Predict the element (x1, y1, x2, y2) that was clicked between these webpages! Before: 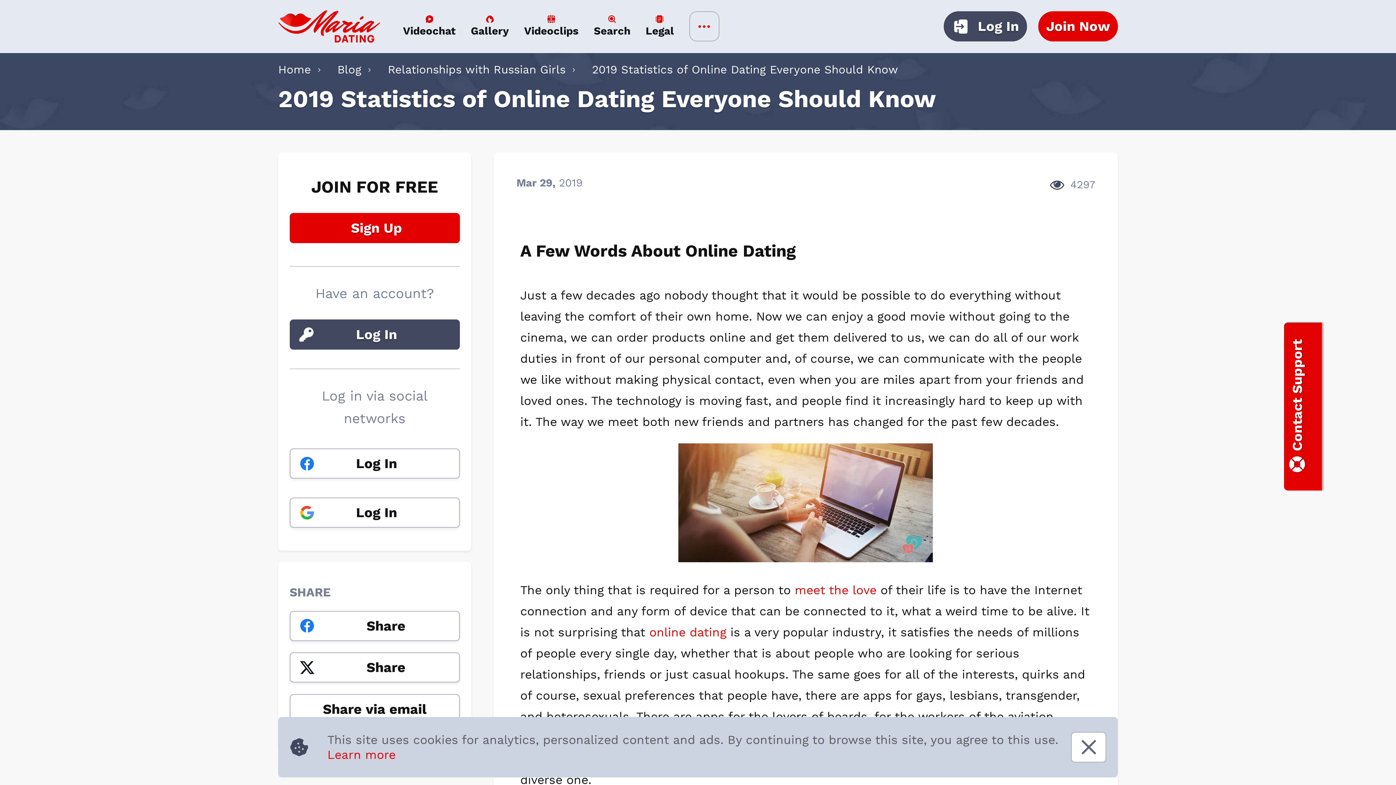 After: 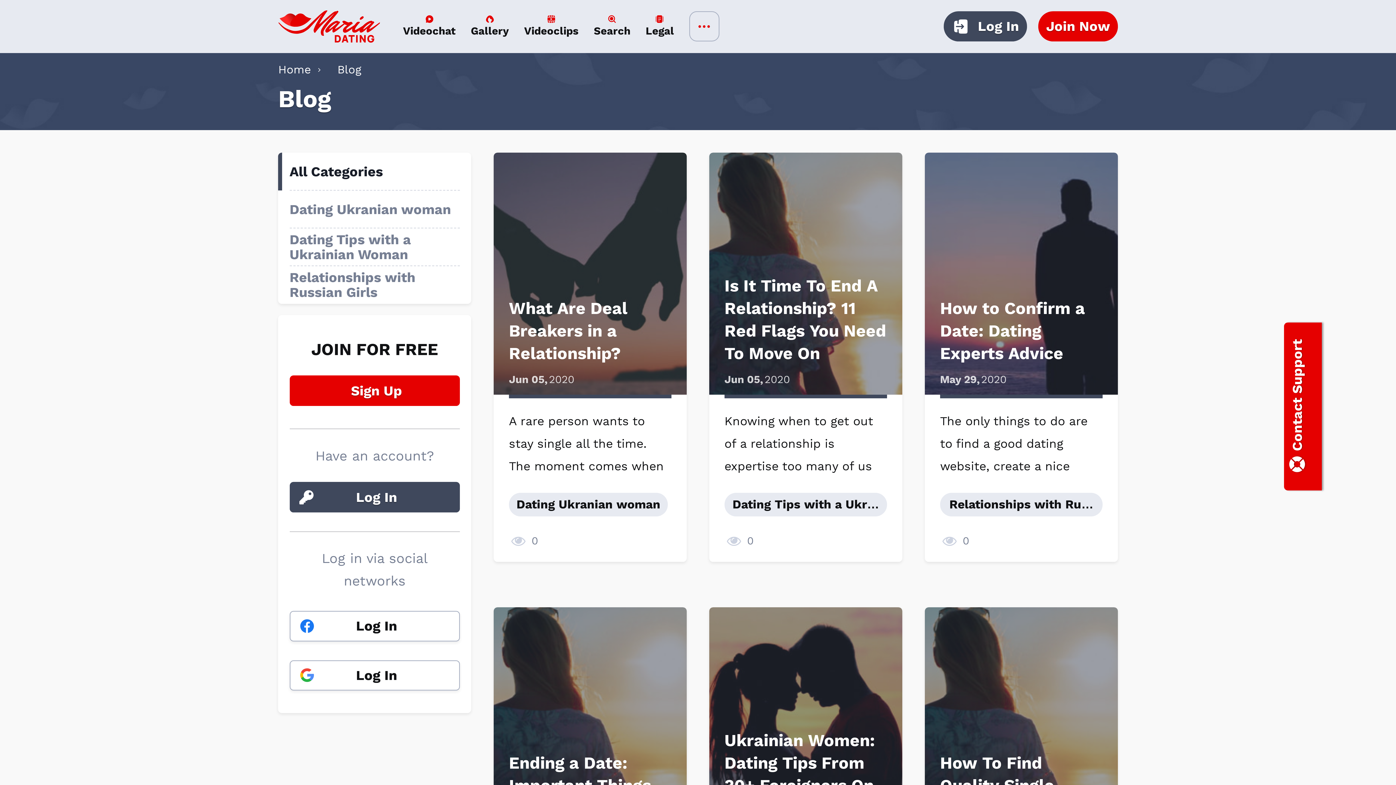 Action: label: Blog bbox: (337, 60, 361, 79)